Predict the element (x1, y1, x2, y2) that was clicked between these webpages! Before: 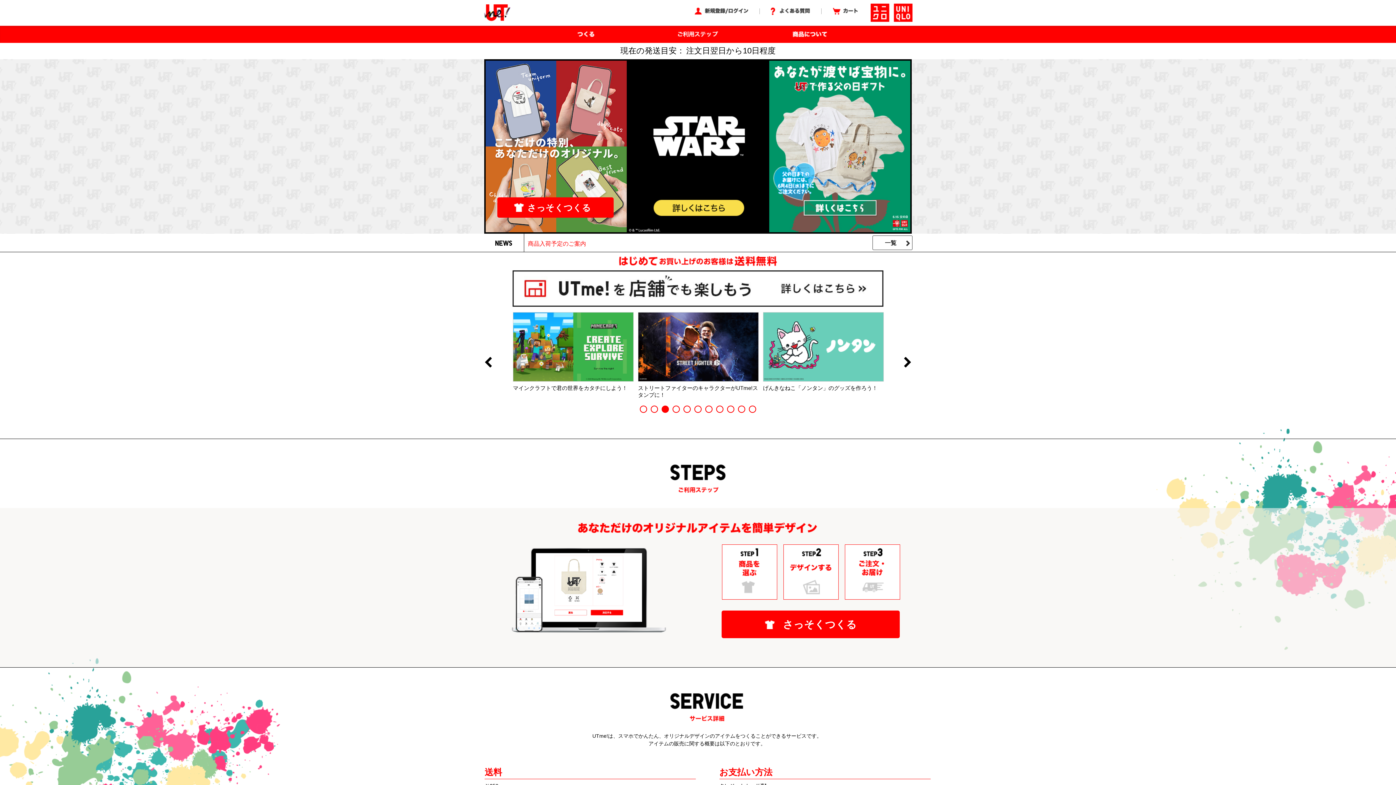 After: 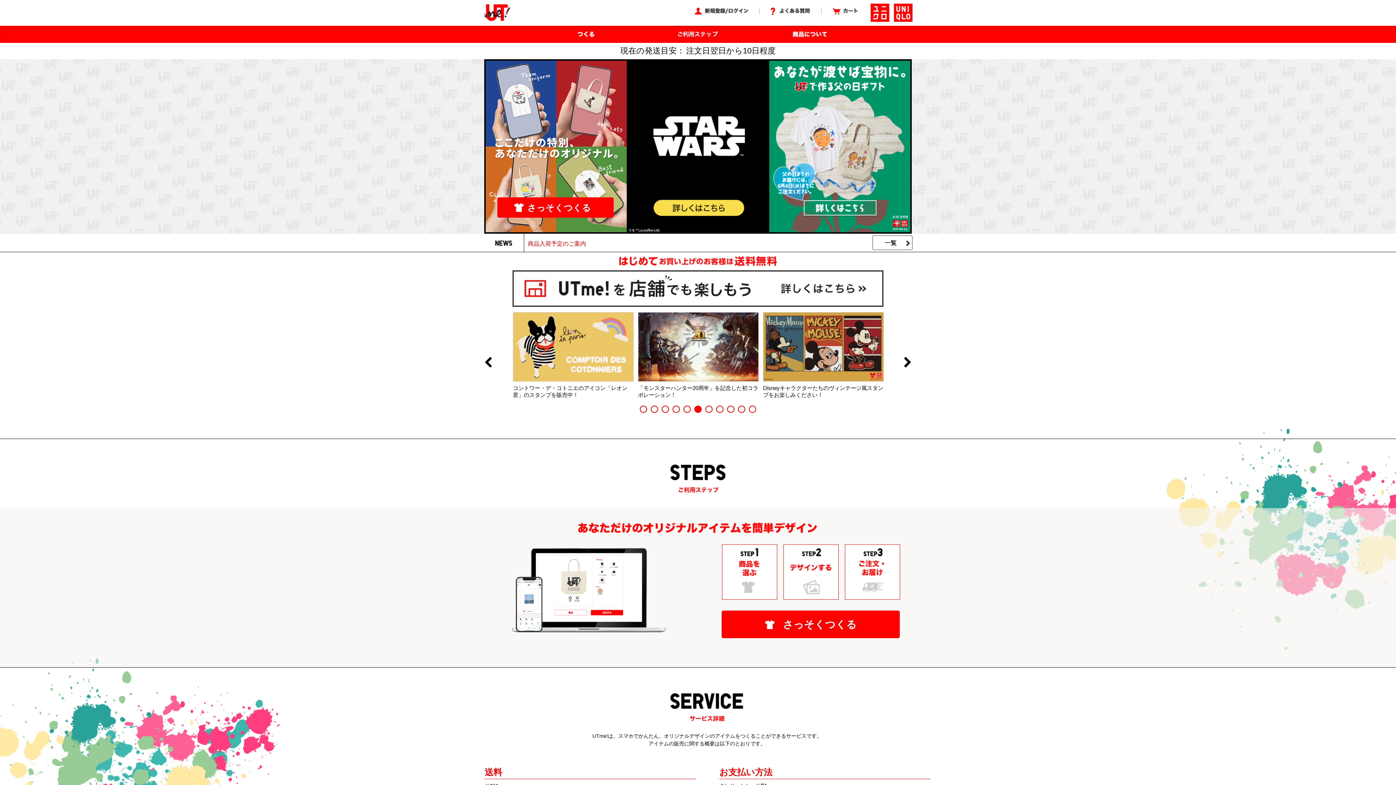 Action: label: 3 bbox: (661, 405, 669, 413)